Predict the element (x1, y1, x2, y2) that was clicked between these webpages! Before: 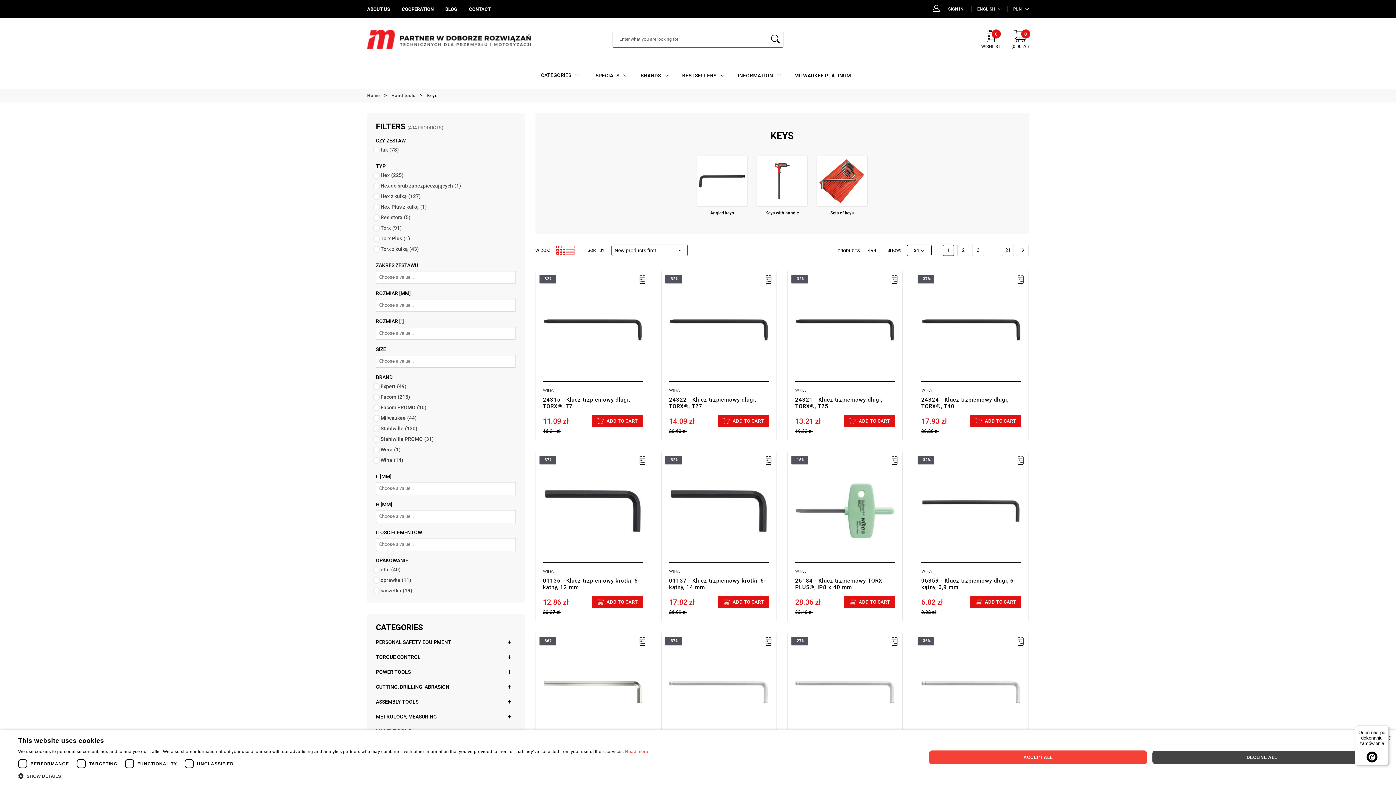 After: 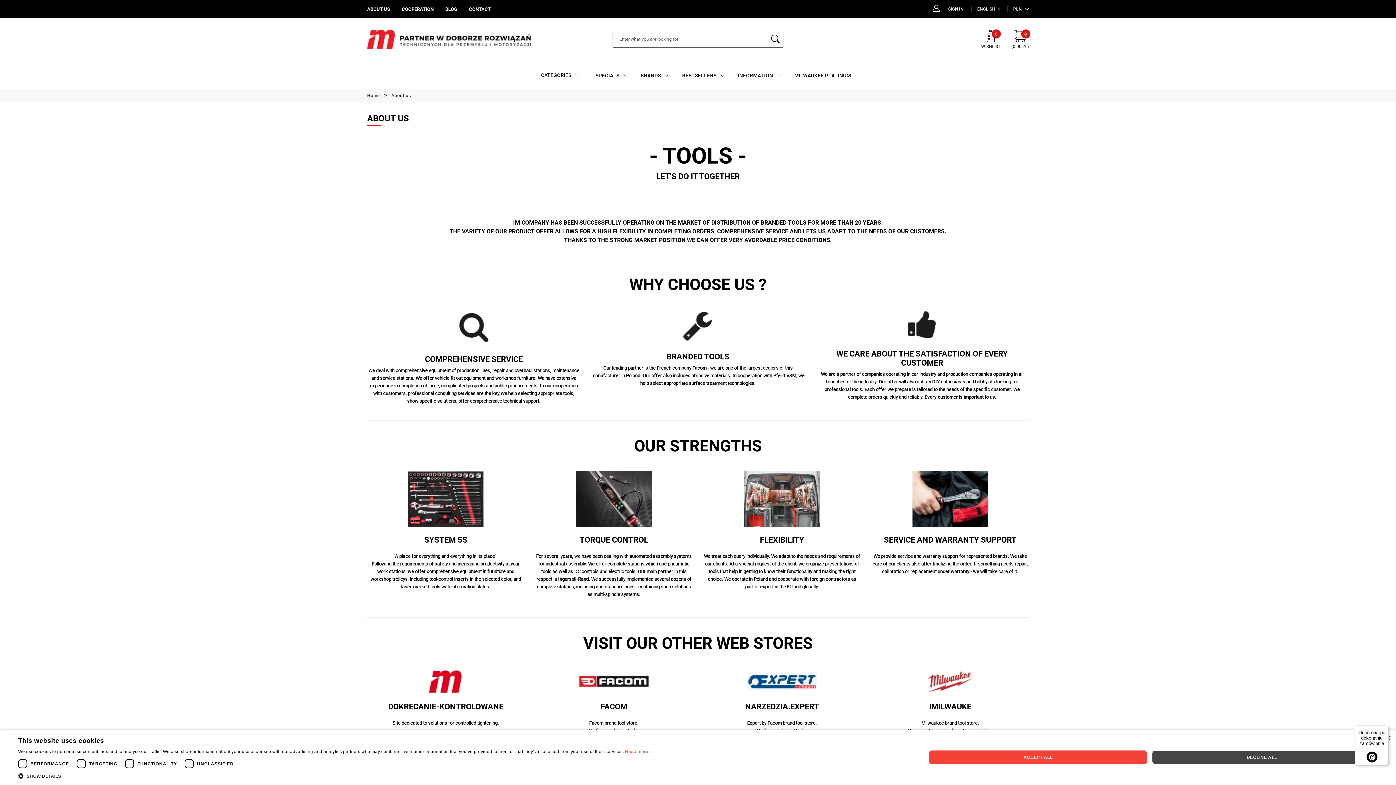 Action: label: ABOUT US bbox: (367, 6, 390, 11)